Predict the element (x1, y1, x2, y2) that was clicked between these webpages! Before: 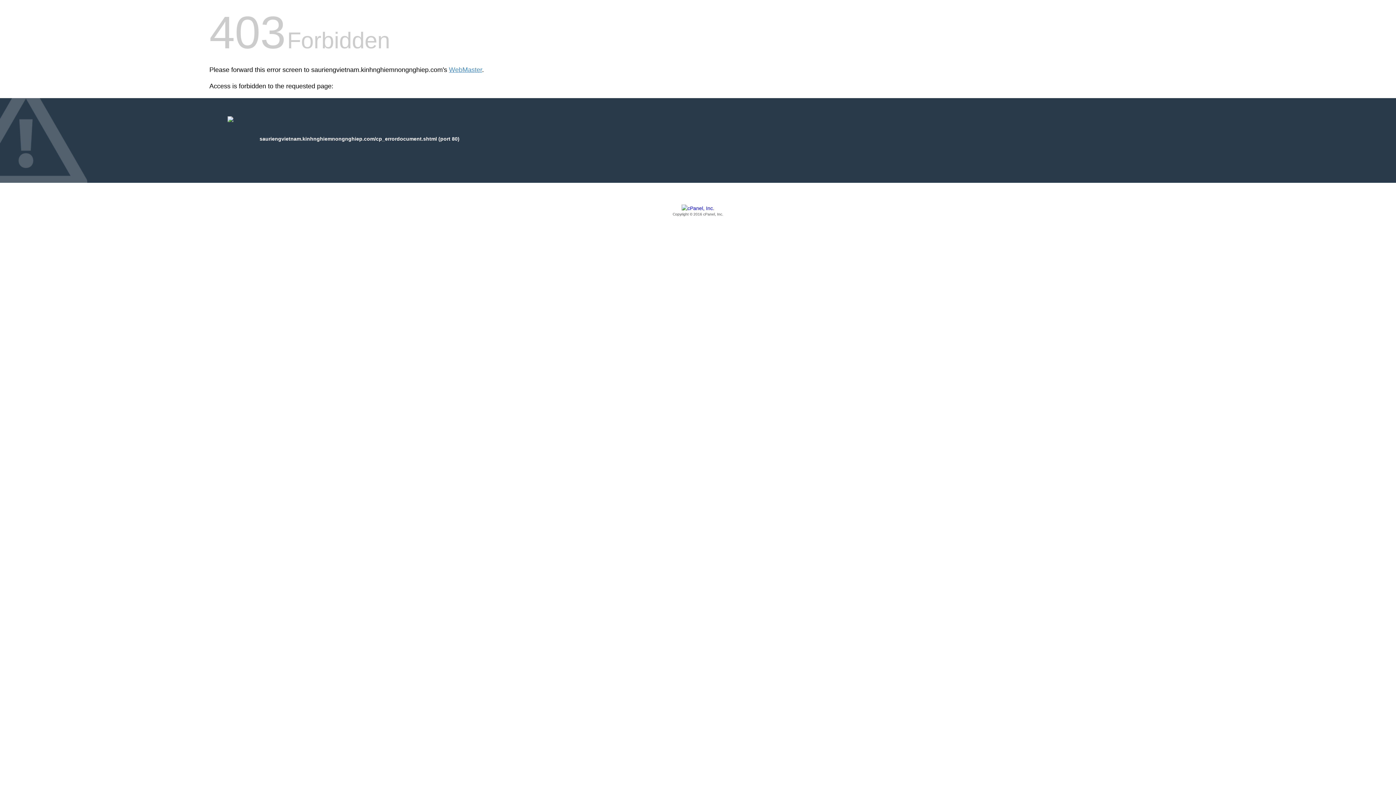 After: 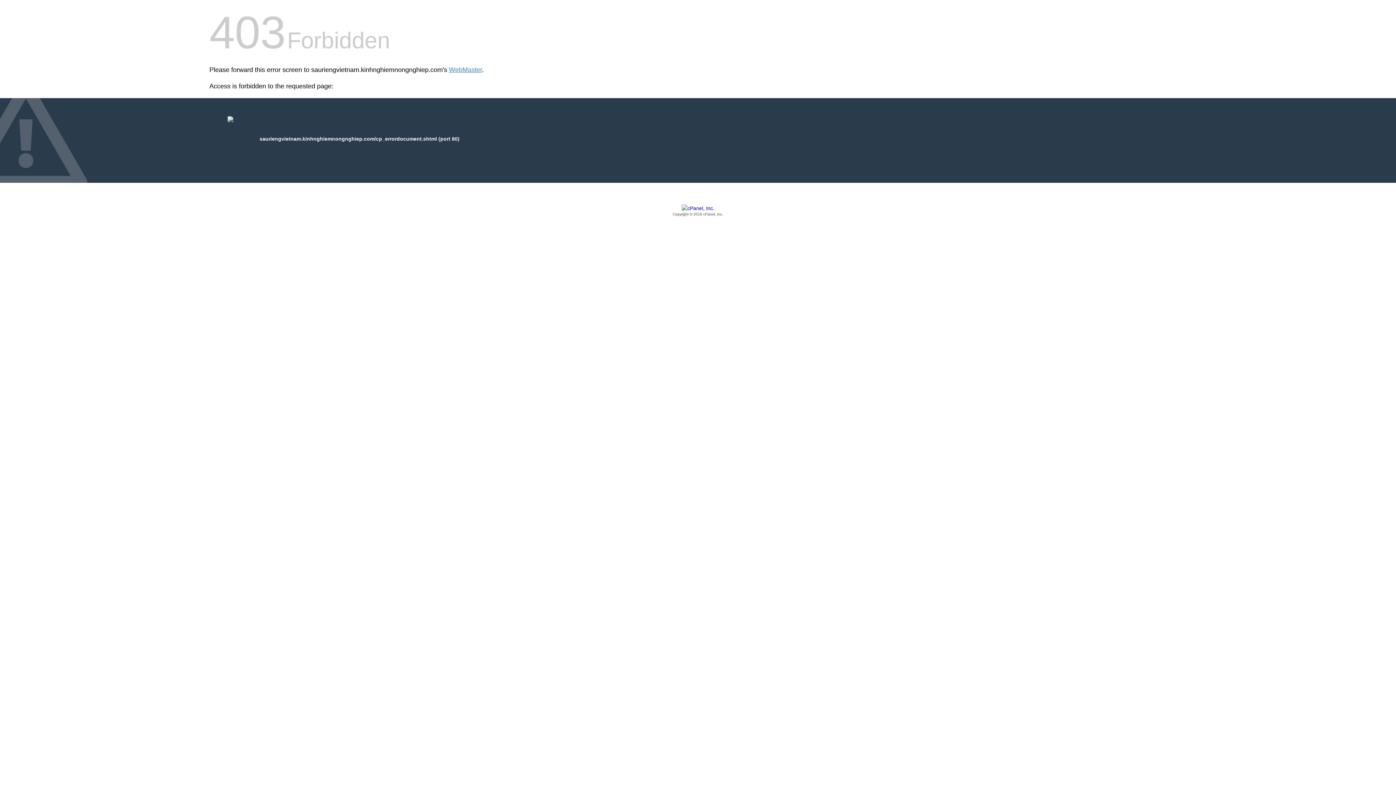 Action: bbox: (209, 205, 1186, 217) label: Copyright © 2016 cPanel, Inc.